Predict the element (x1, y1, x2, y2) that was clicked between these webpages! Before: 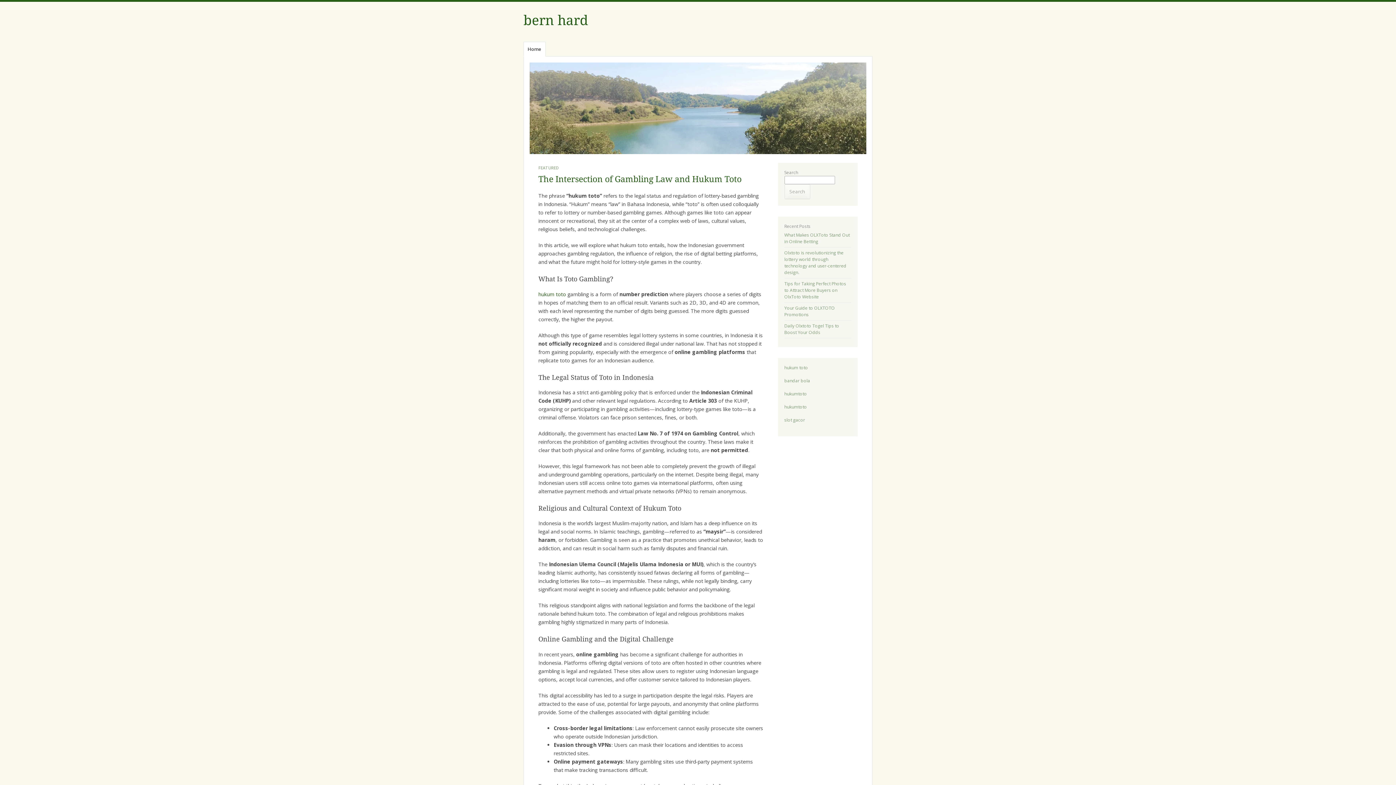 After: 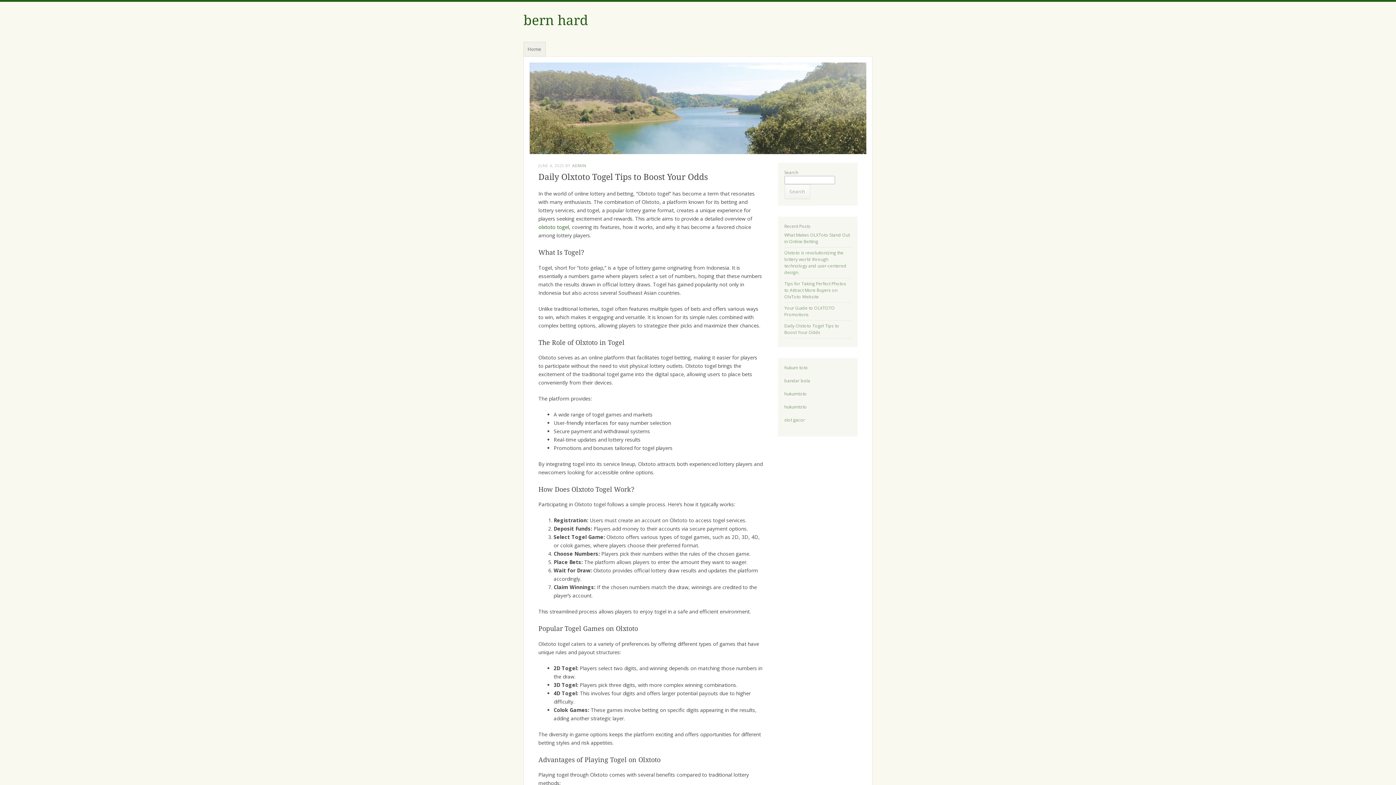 Action: bbox: (784, 322, 839, 335) label: Daily Olxtoto Togel Tips to Boost Your Odds